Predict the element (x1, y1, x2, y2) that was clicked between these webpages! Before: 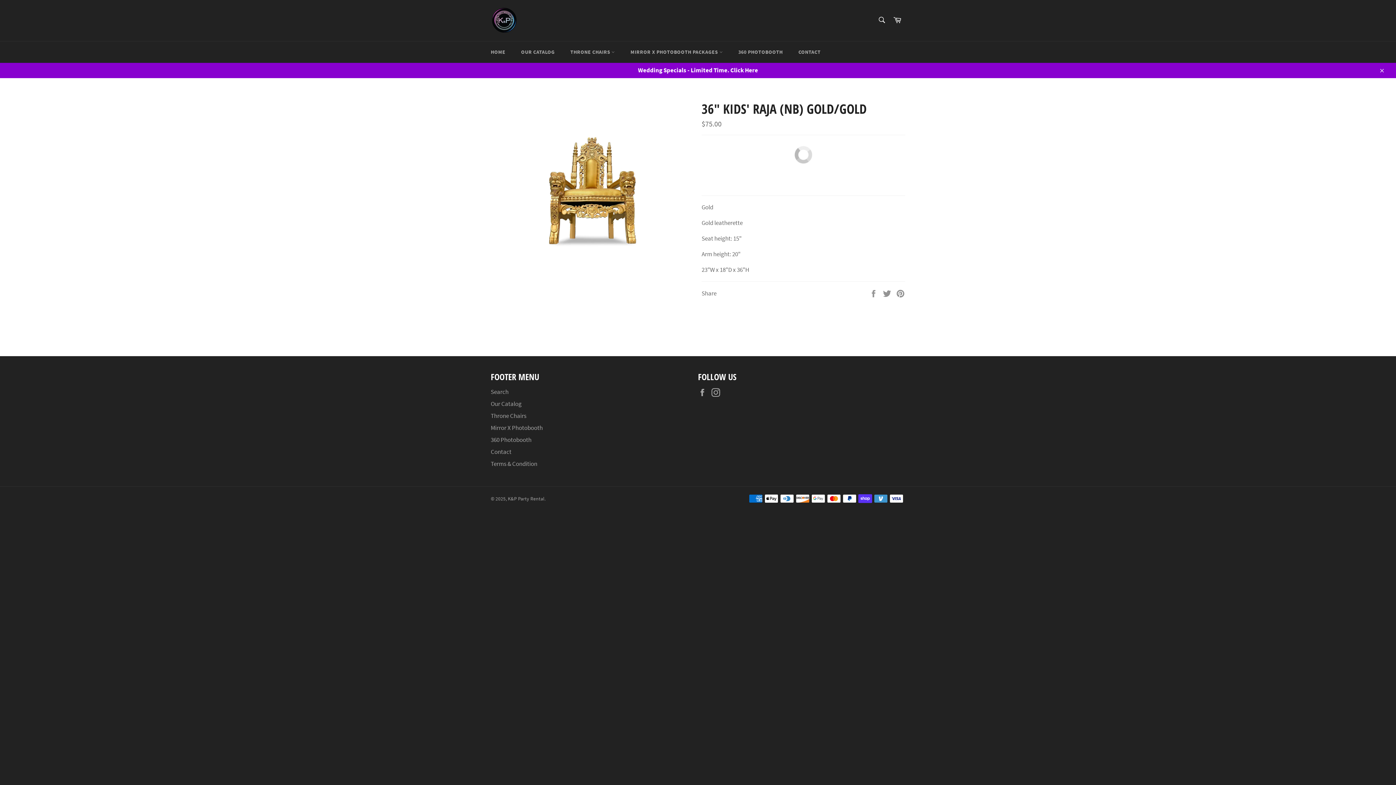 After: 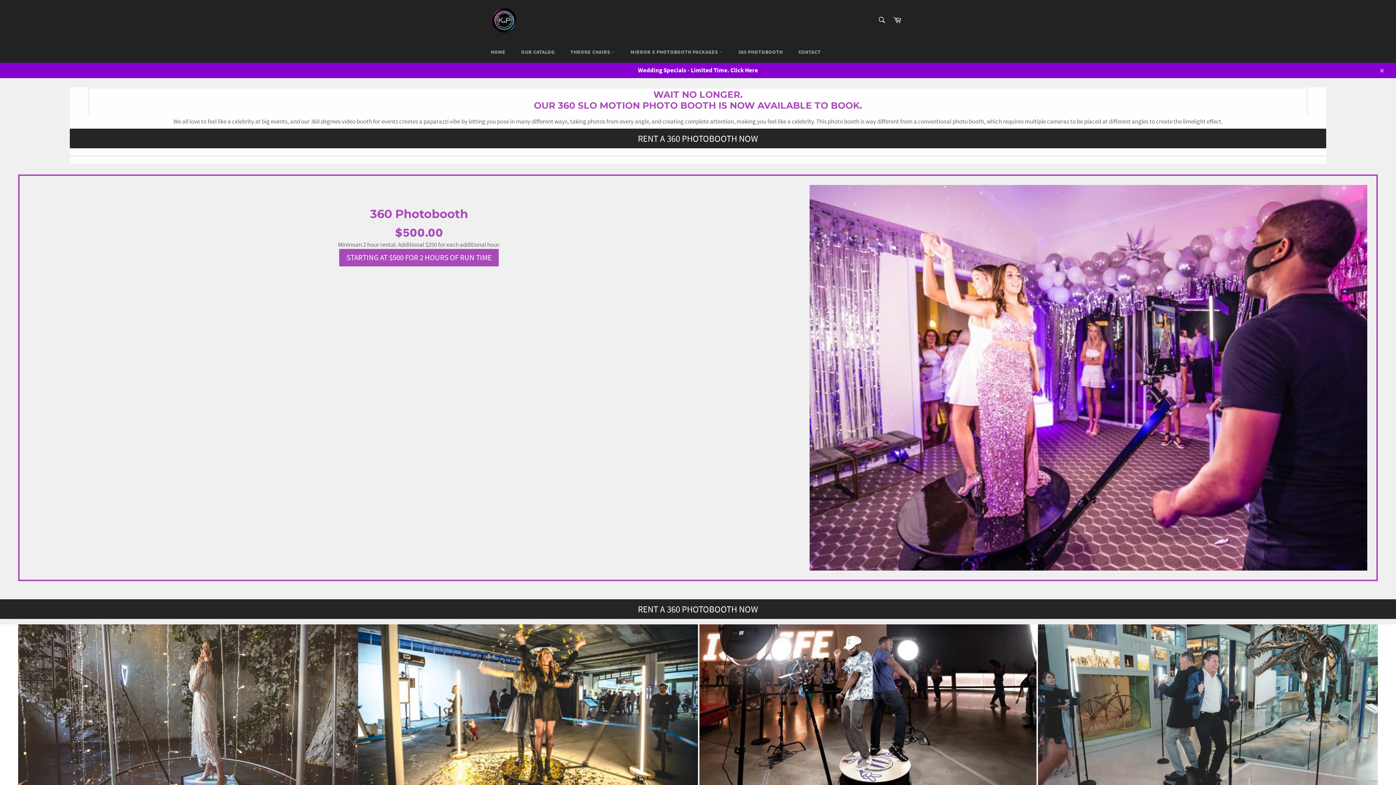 Action: label: 360 PHOTOBOOTH bbox: (731, 41, 790, 62)